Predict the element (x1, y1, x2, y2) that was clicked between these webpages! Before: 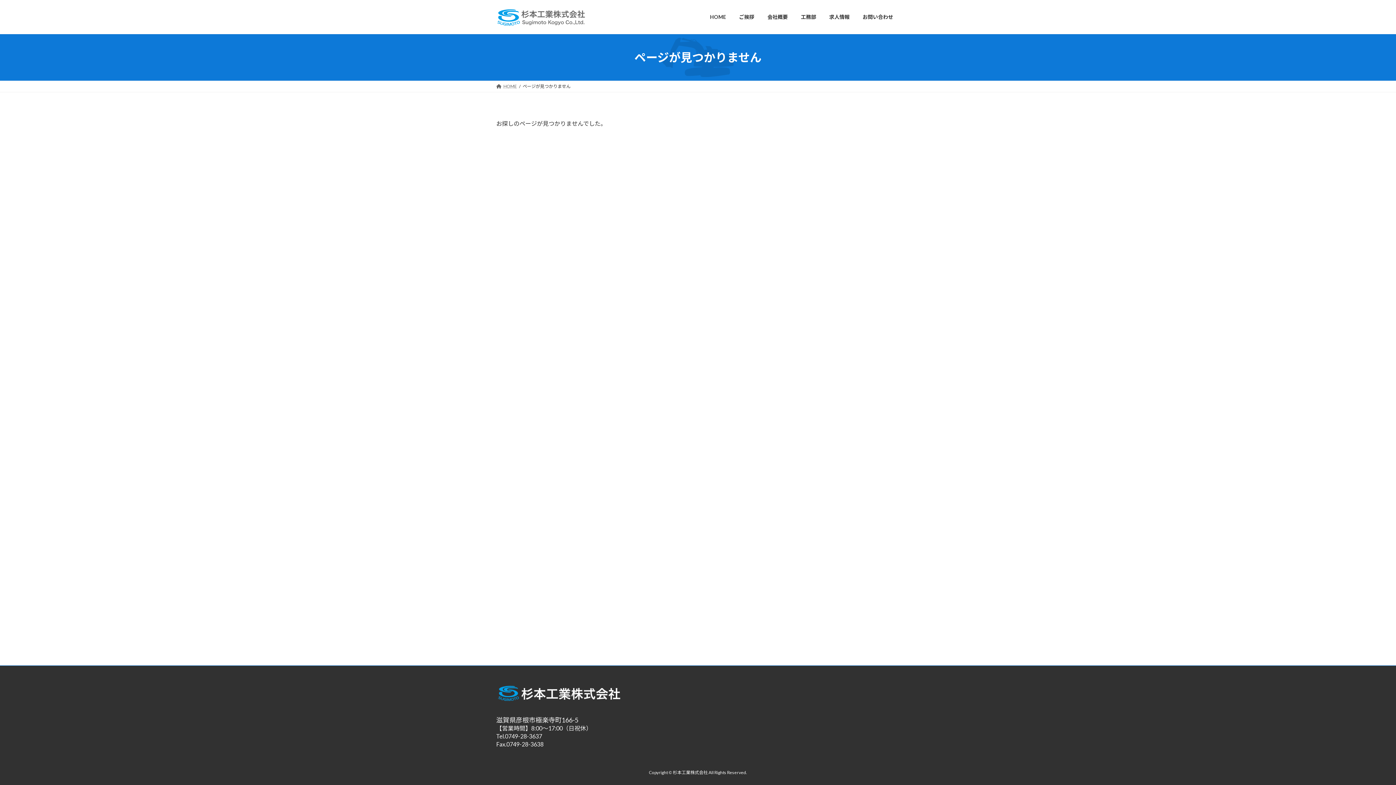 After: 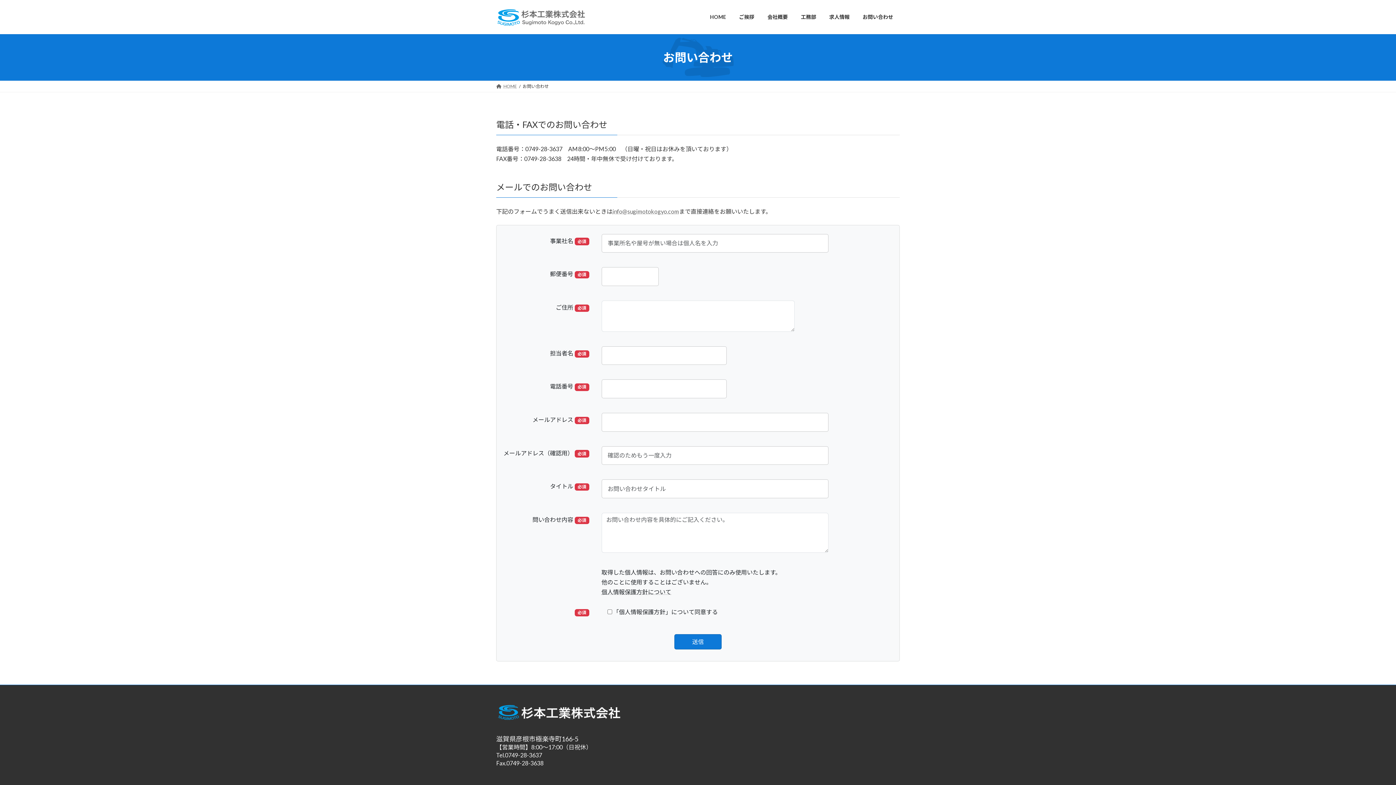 Action: label: お問い合わせ bbox: (856, 8, 900, 25)